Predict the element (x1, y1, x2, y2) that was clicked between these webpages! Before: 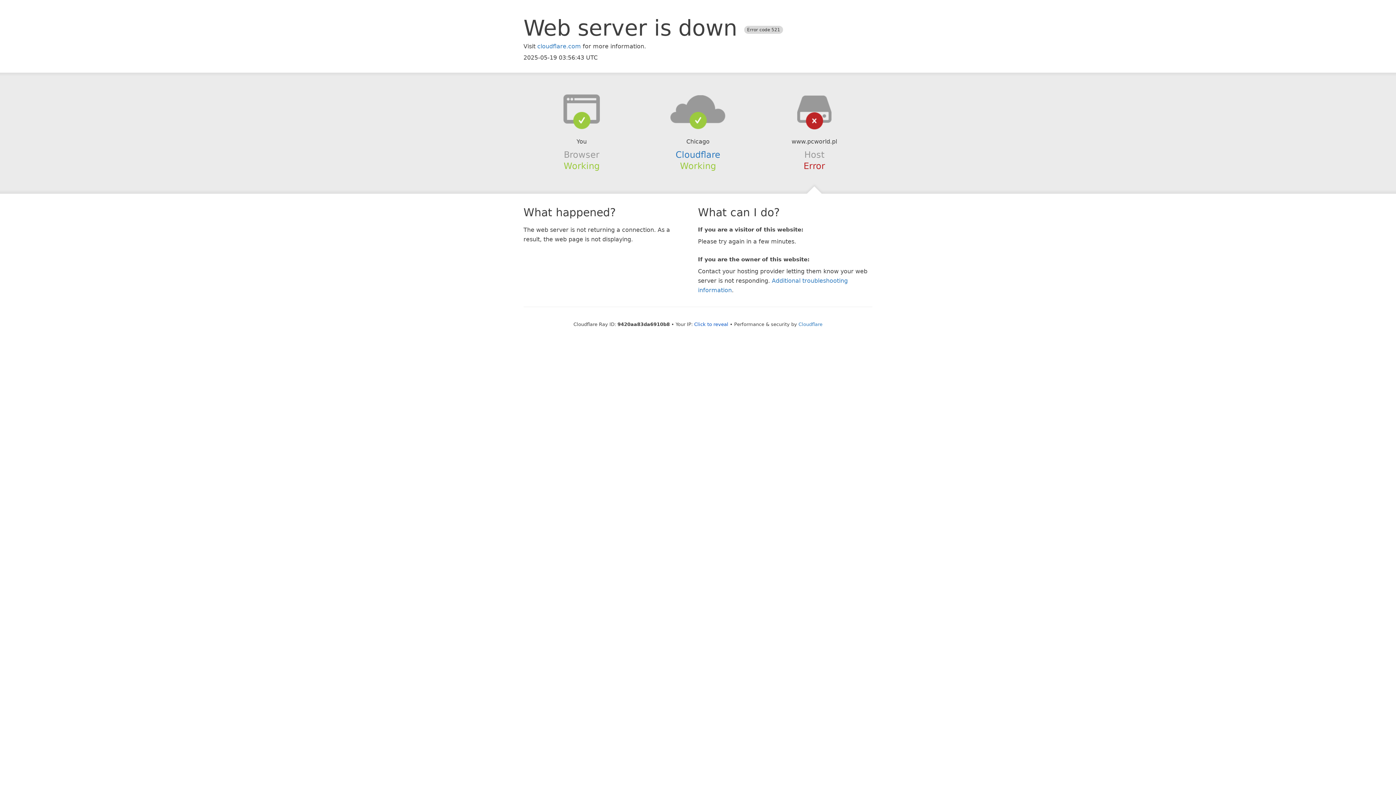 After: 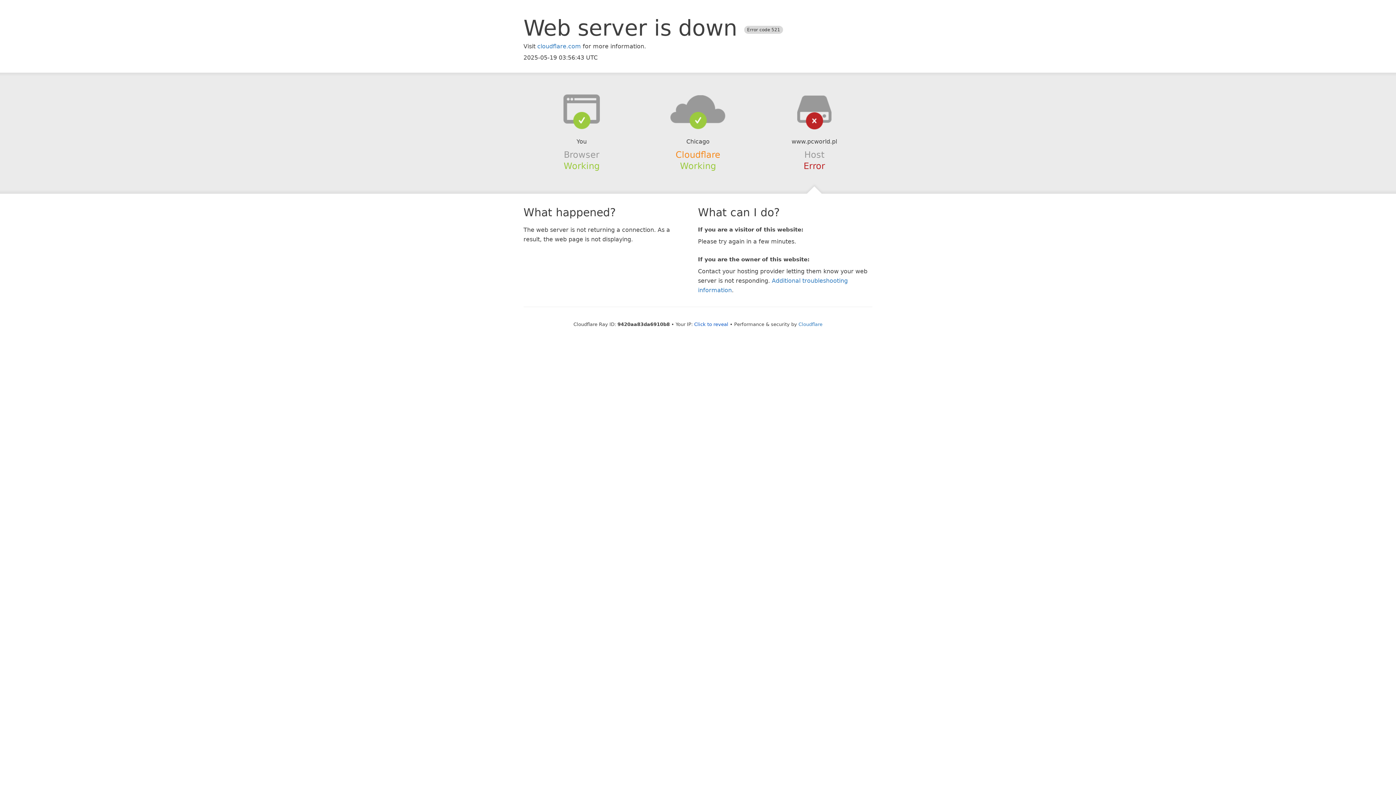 Action: bbox: (675, 149, 720, 159) label: Cloudflare